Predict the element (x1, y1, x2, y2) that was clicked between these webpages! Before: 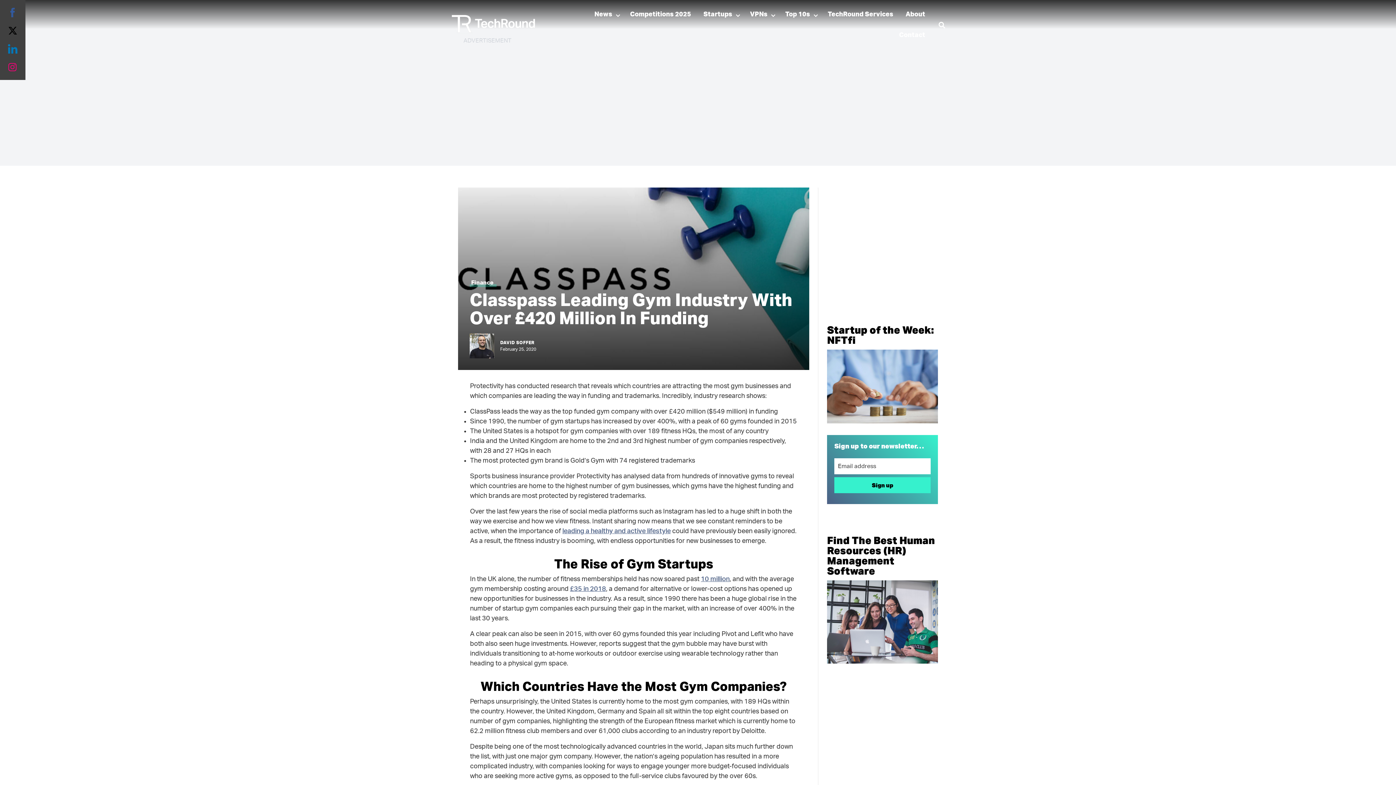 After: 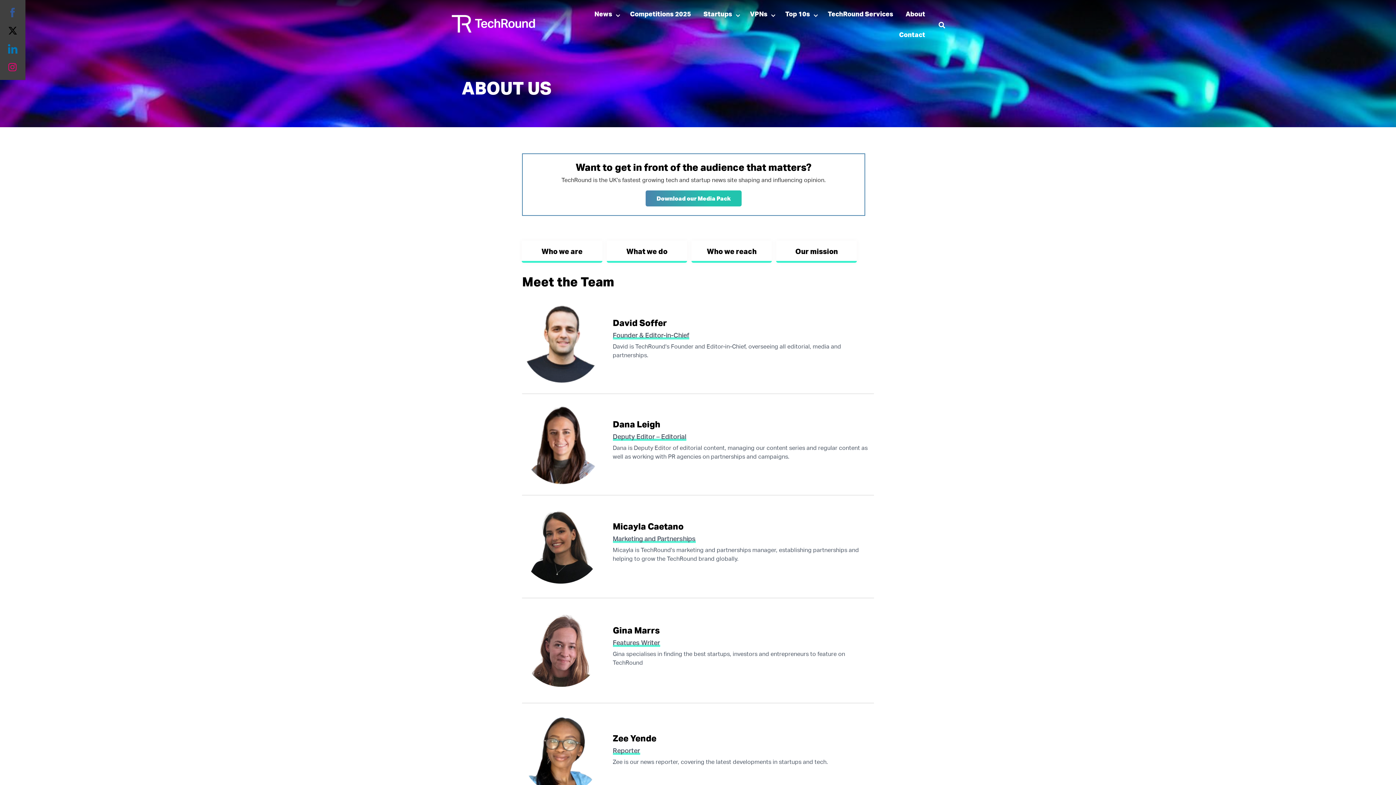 Action: label: About bbox: (900, 4, 930, 25)